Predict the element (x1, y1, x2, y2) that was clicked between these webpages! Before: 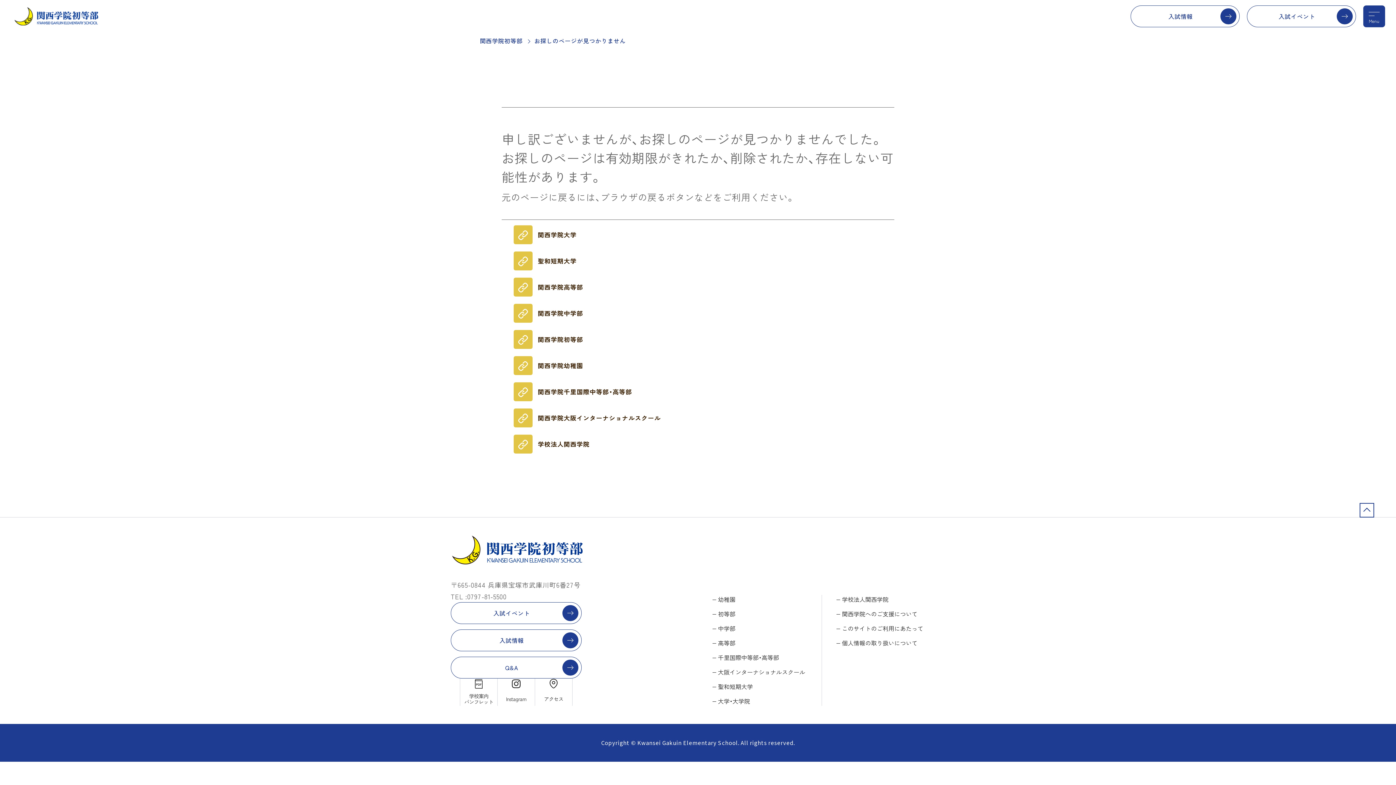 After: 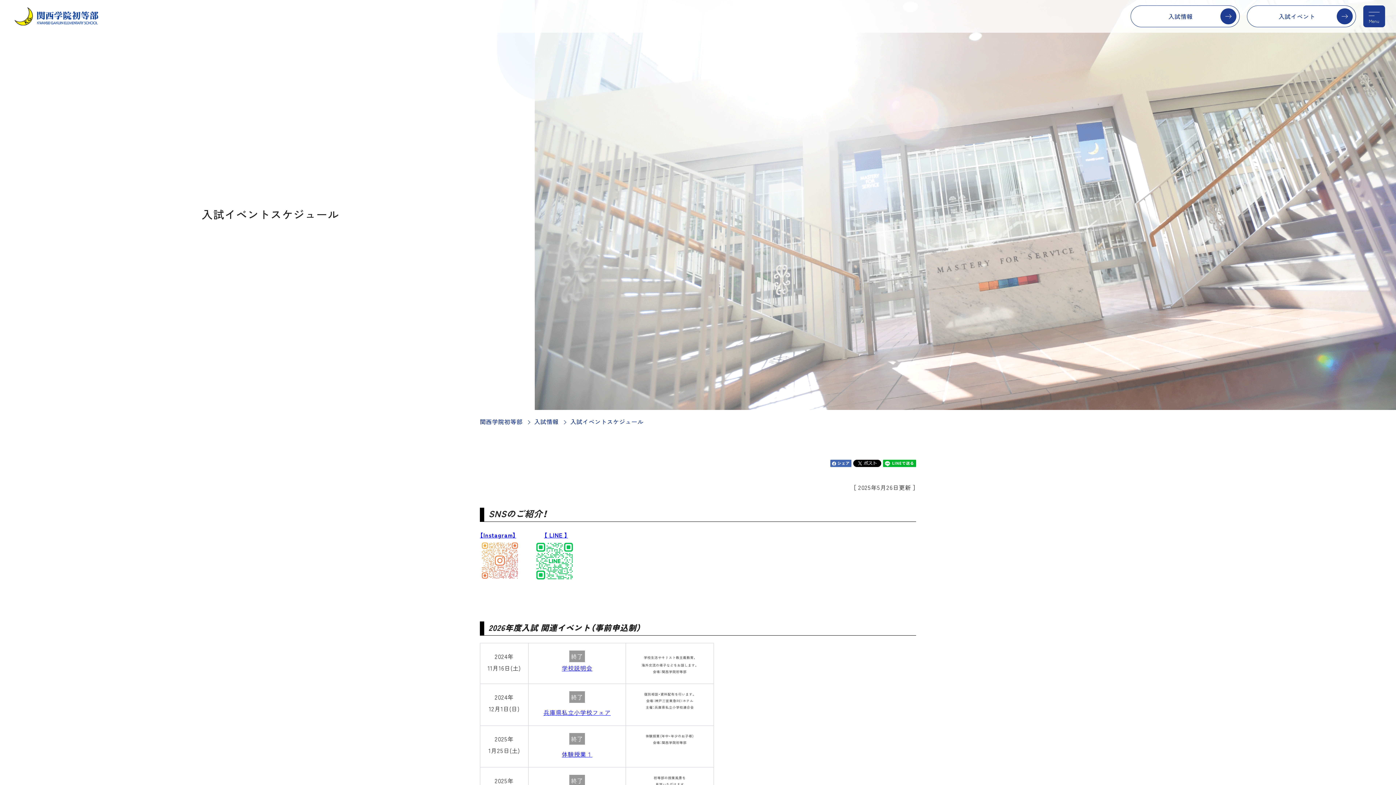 Action: label: 入試イベント bbox: (1247, 5, 1356, 27)